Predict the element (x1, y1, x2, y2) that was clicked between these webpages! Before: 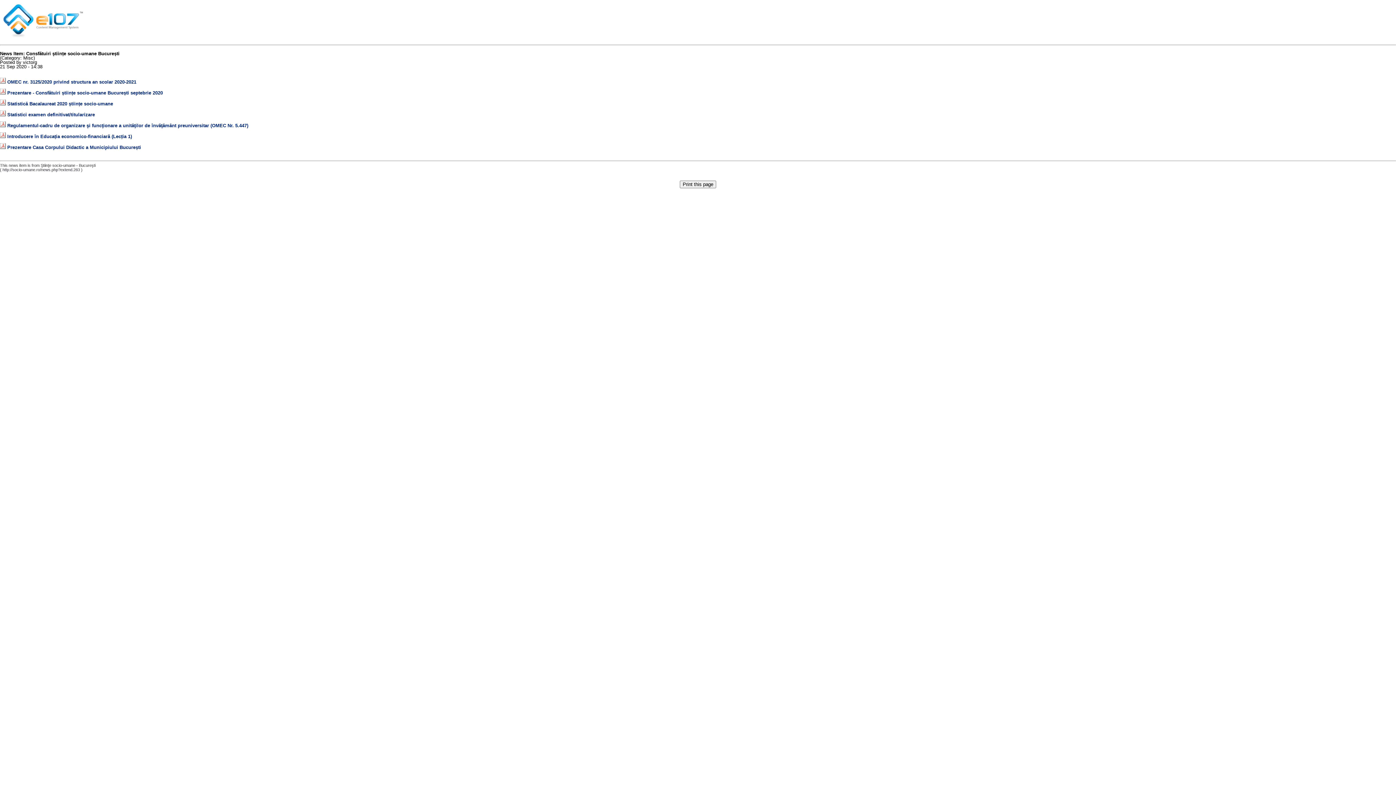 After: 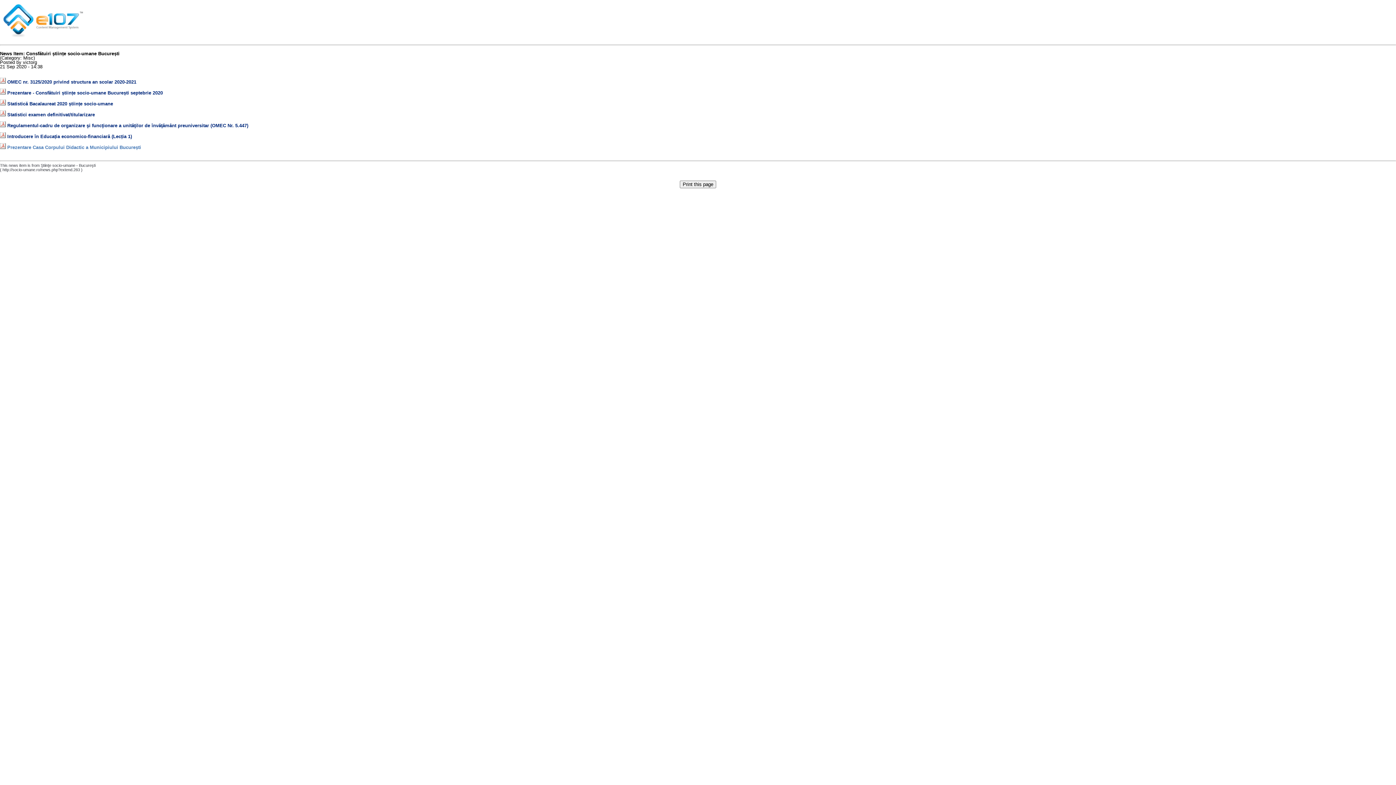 Action: bbox: (7, 144, 141, 150) label: Prezentare Casa Corpului Didactic a Municipiului București